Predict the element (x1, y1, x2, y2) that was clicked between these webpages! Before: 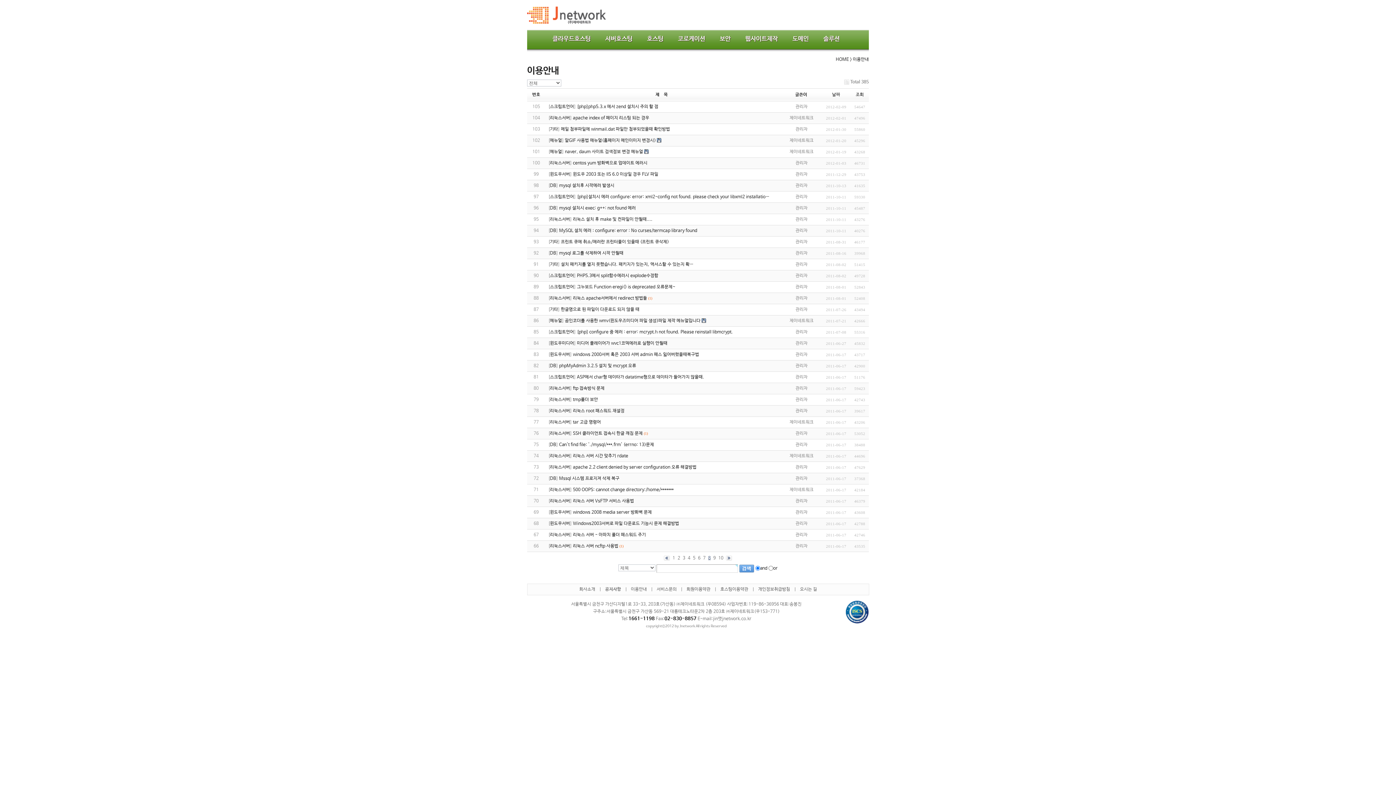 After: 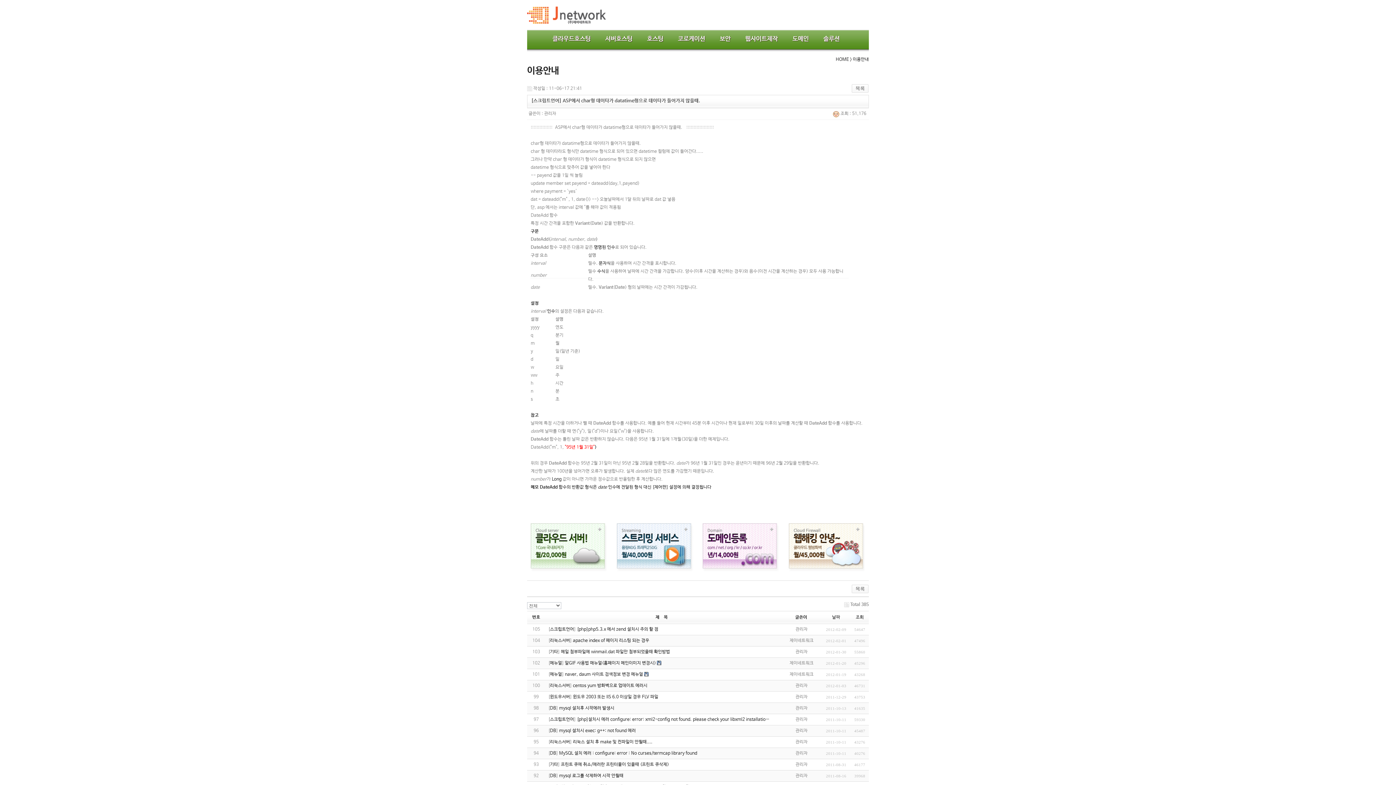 Action: label: ASP에서 char형 데이타가 datatime형으로 데이타가 들어가지 않을때. bbox: (577, 374, 704, 380)